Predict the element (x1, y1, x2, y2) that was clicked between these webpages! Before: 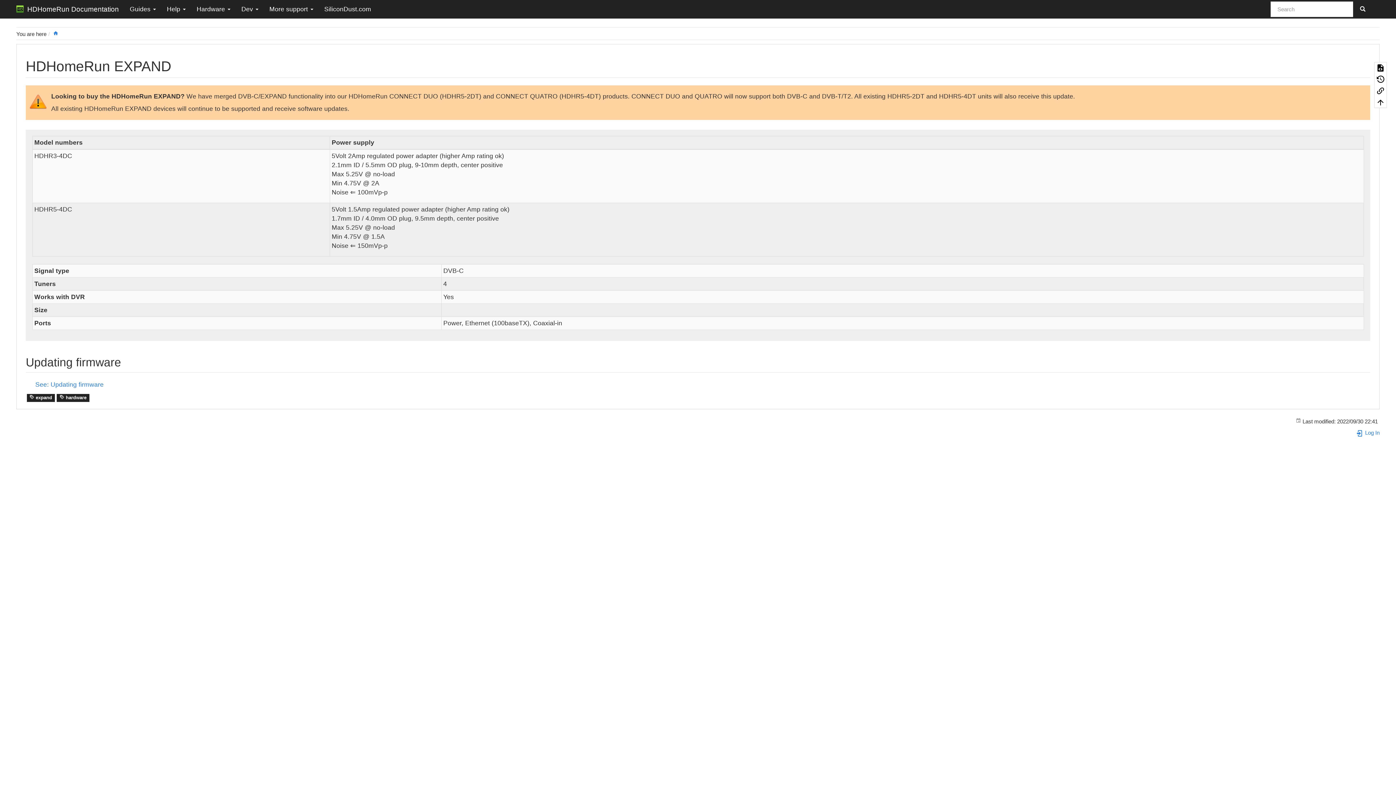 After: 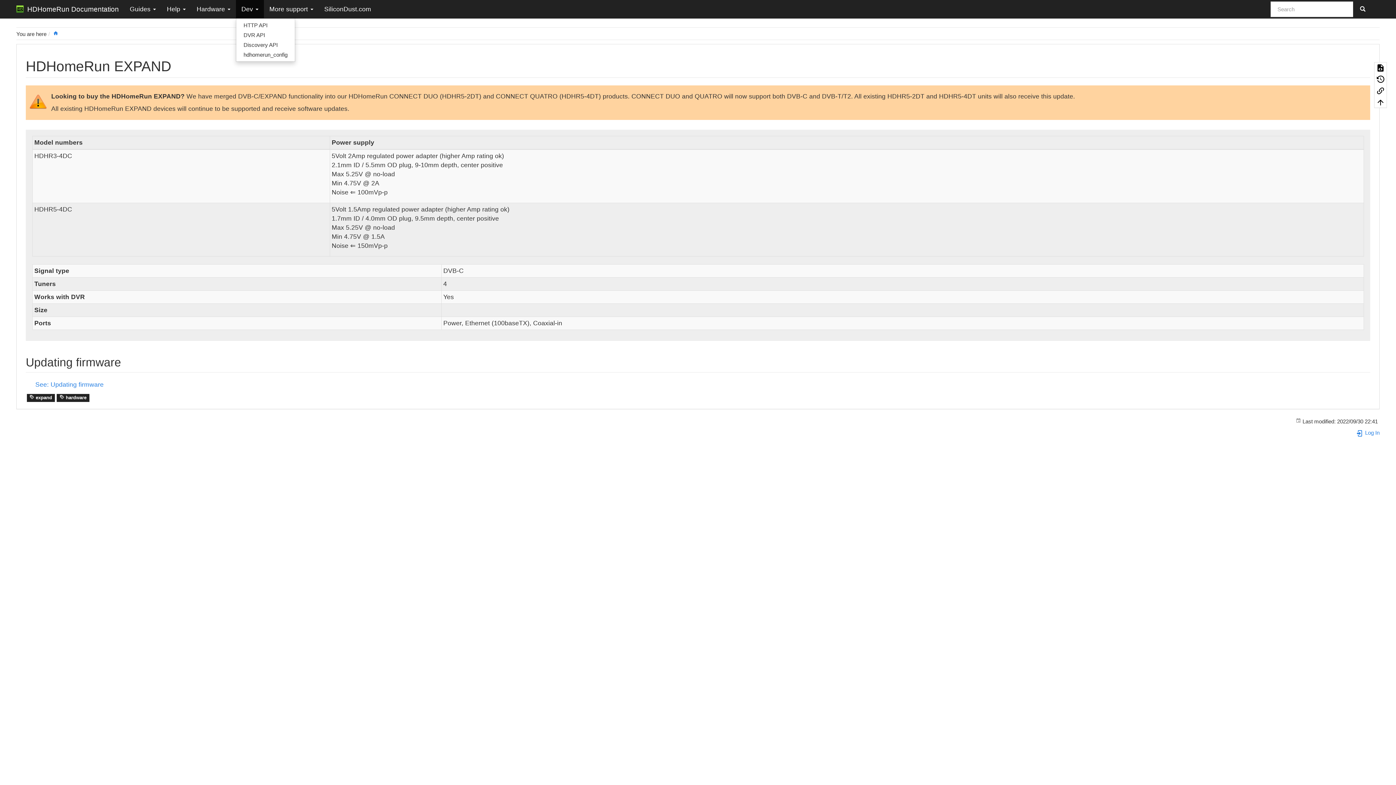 Action: label: Dev  bbox: (236, 0, 264, 18)